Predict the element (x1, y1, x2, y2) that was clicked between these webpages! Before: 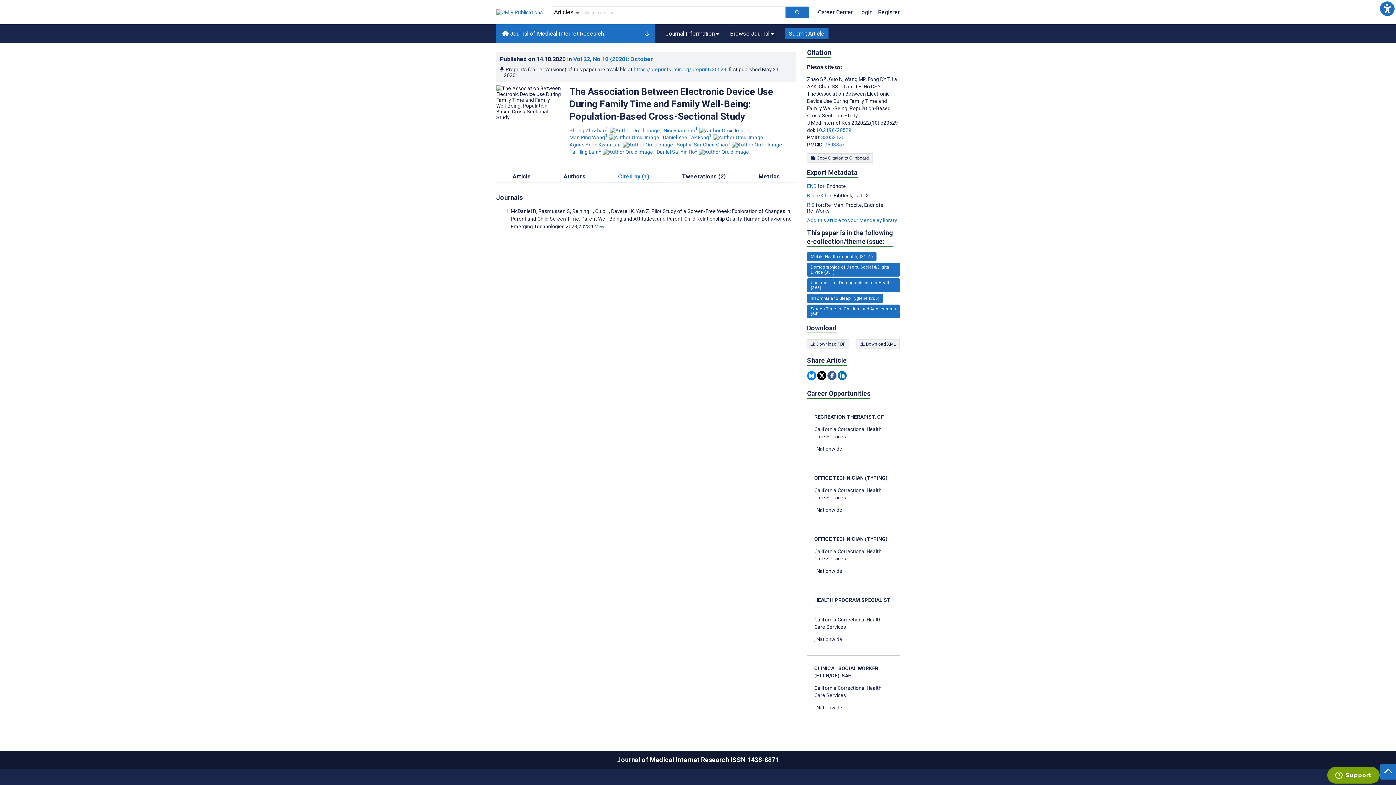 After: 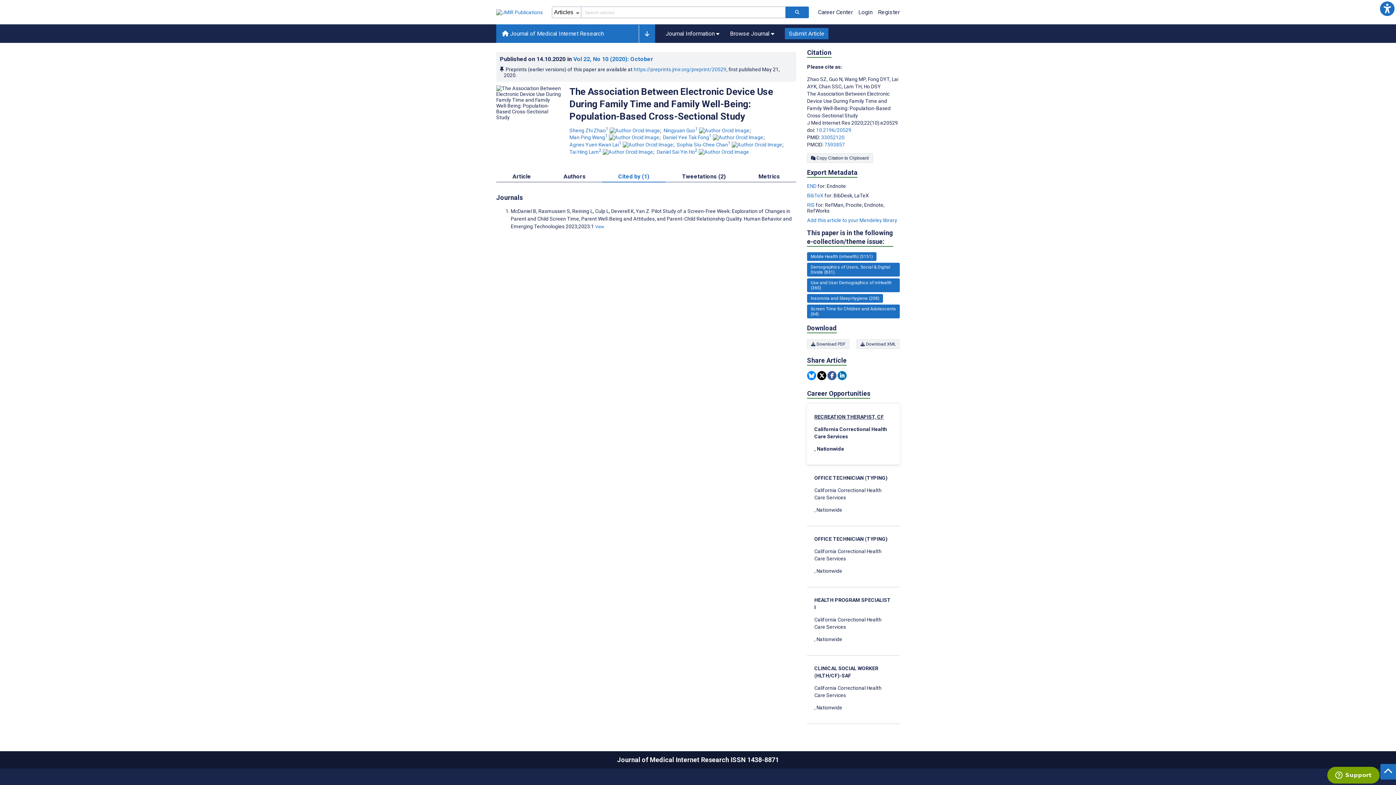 Action: bbox: (814, 413, 892, 452) label: RECREATION THERAPIST, CF

California Correctional Health Care Services

, Nationwide